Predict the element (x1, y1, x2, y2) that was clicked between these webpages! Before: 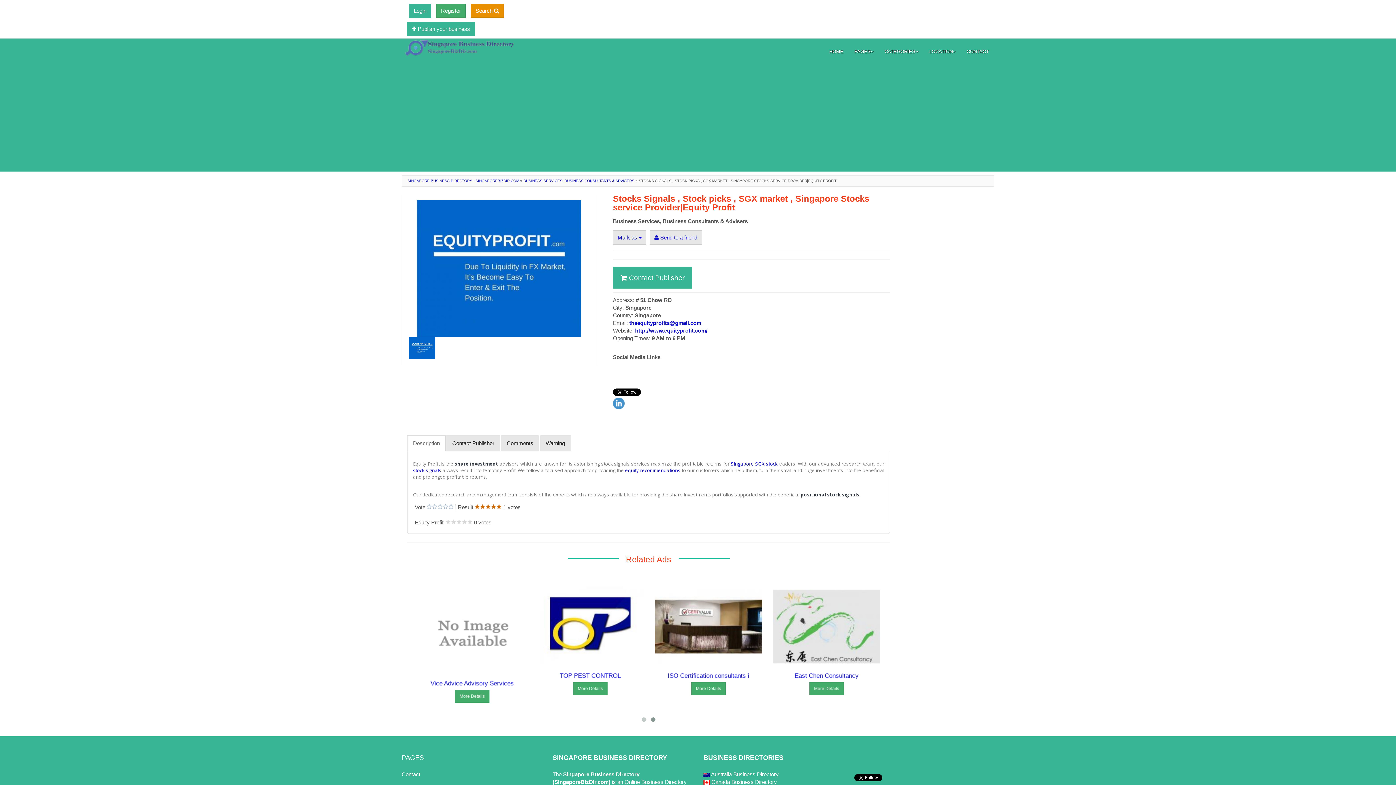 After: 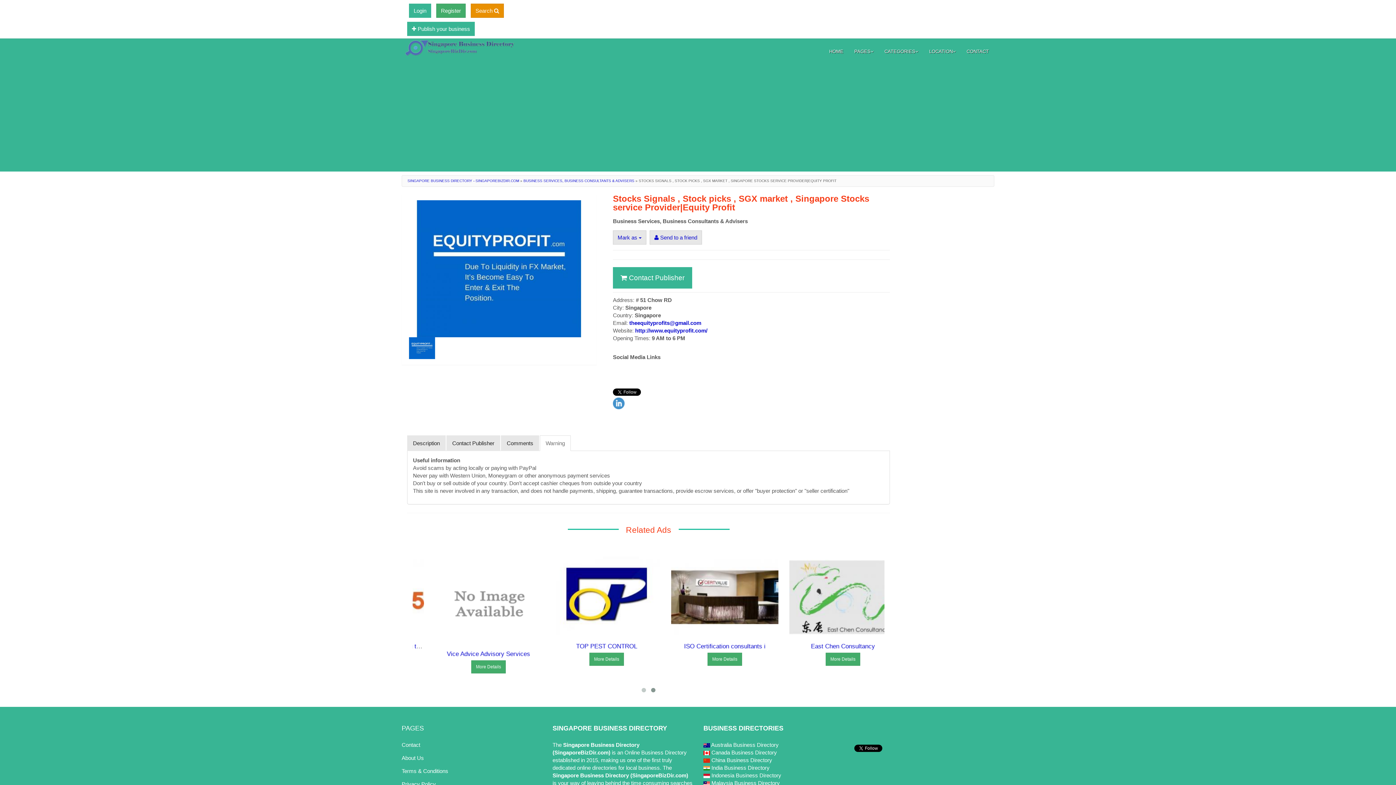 Action: label: Warning bbox: (540, 435, 570, 451)